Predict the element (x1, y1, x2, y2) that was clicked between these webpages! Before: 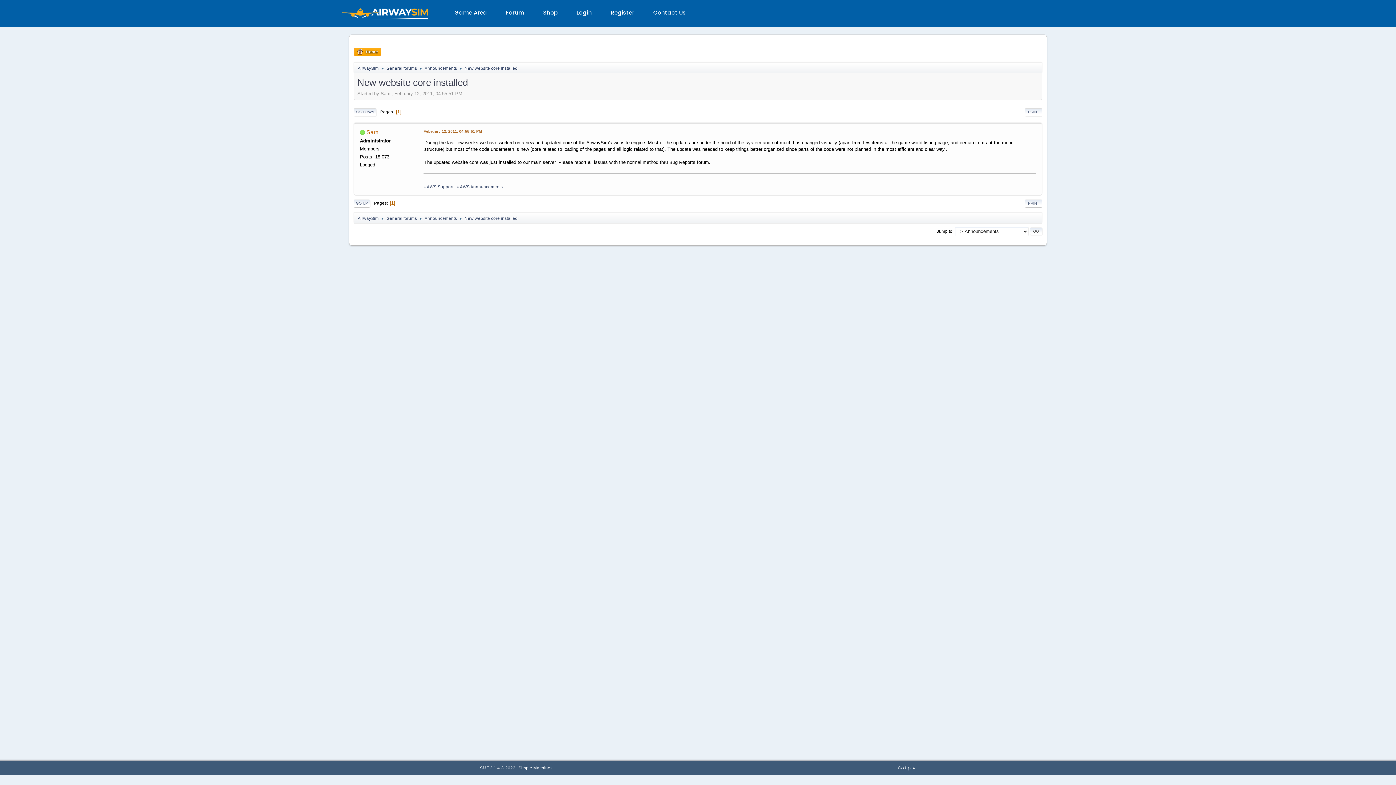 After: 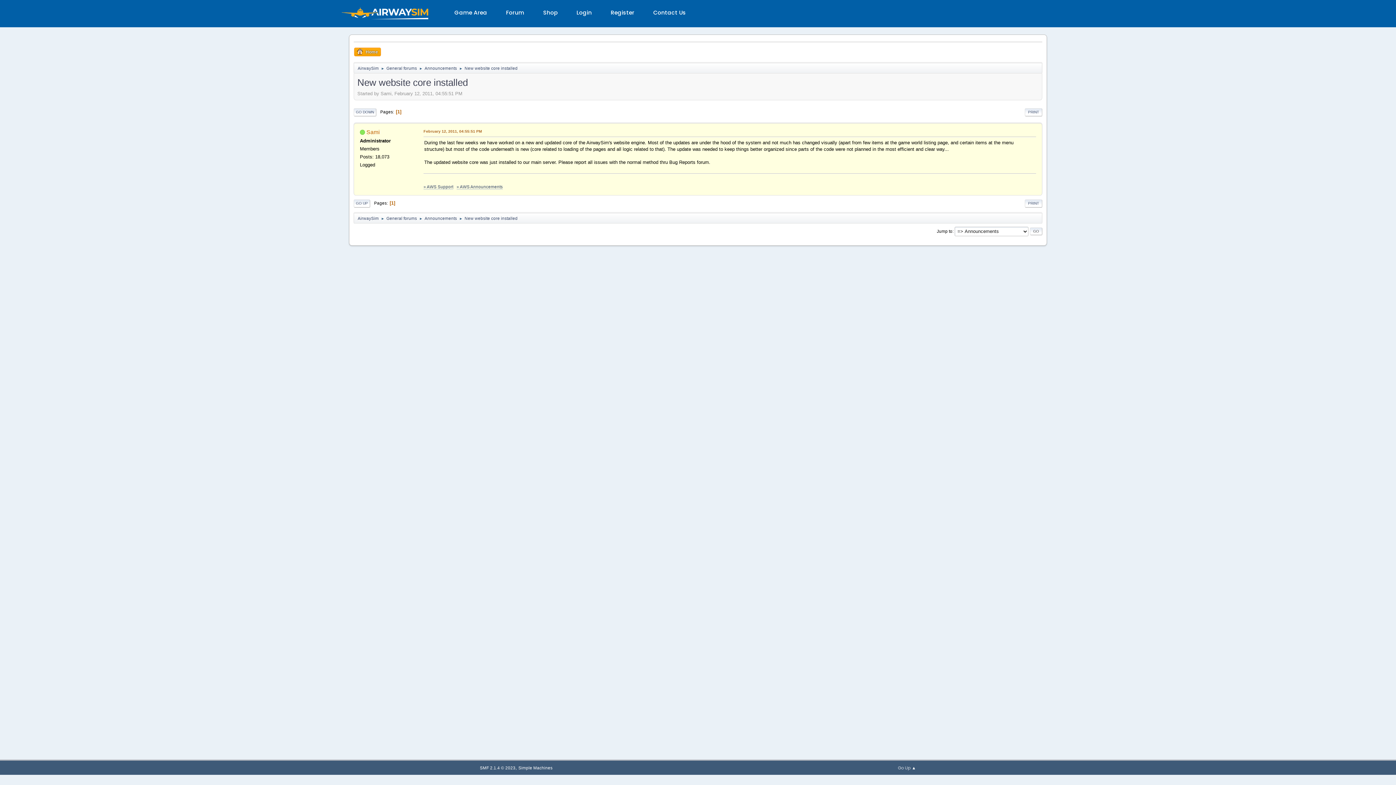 Action: bbox: (423, 128, 482, 134) label: February 12, 2011, 04:55:51 PM